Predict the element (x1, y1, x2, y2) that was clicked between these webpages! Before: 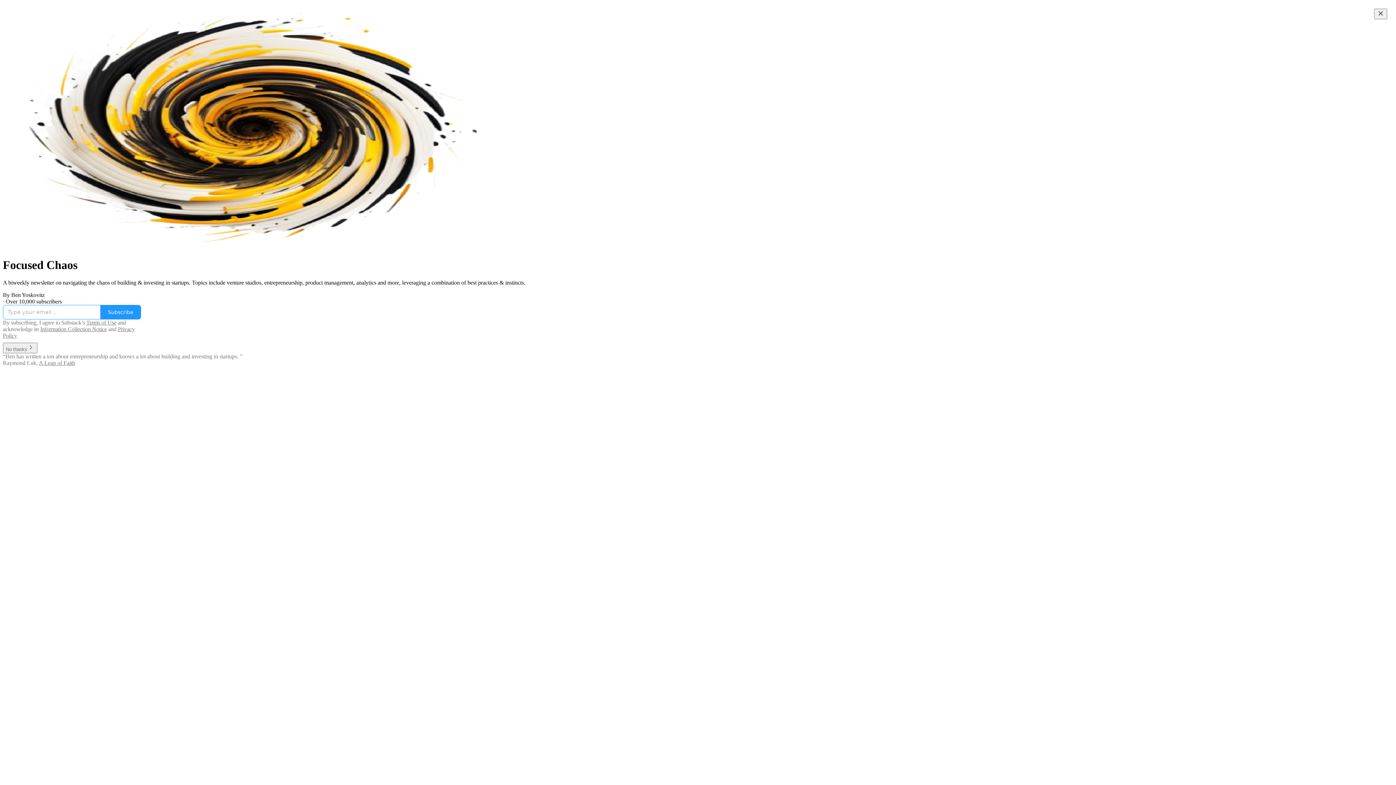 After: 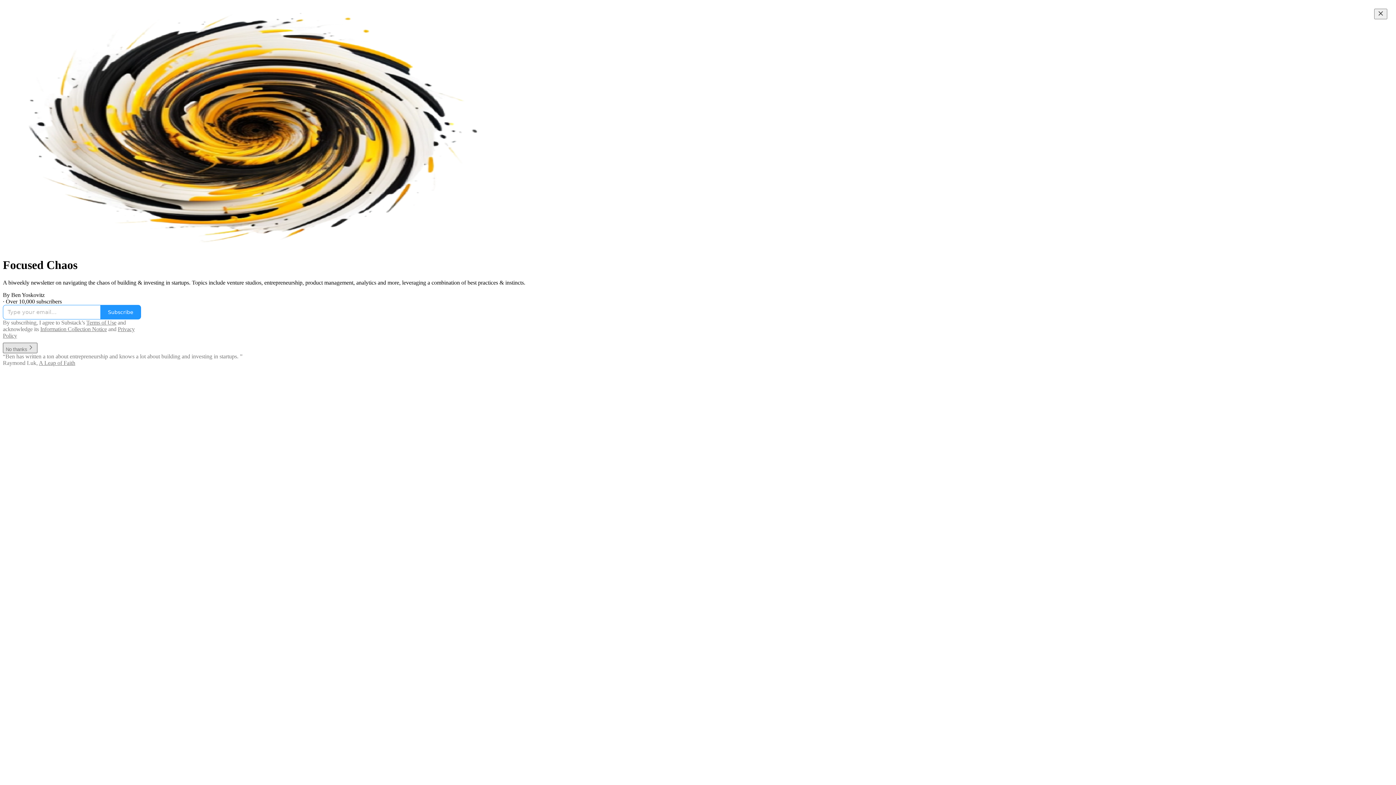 Action: bbox: (2, 346, 37, 352) label: No thanks